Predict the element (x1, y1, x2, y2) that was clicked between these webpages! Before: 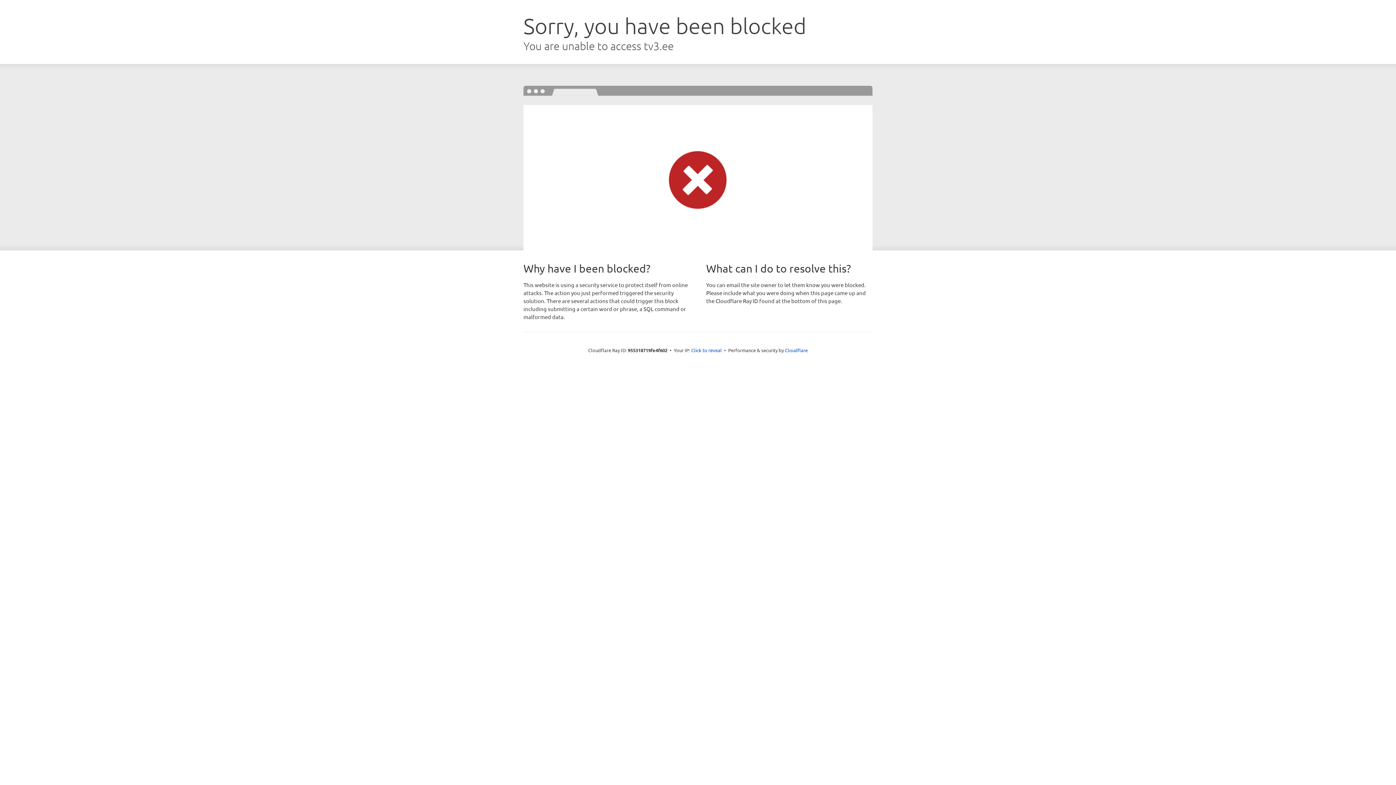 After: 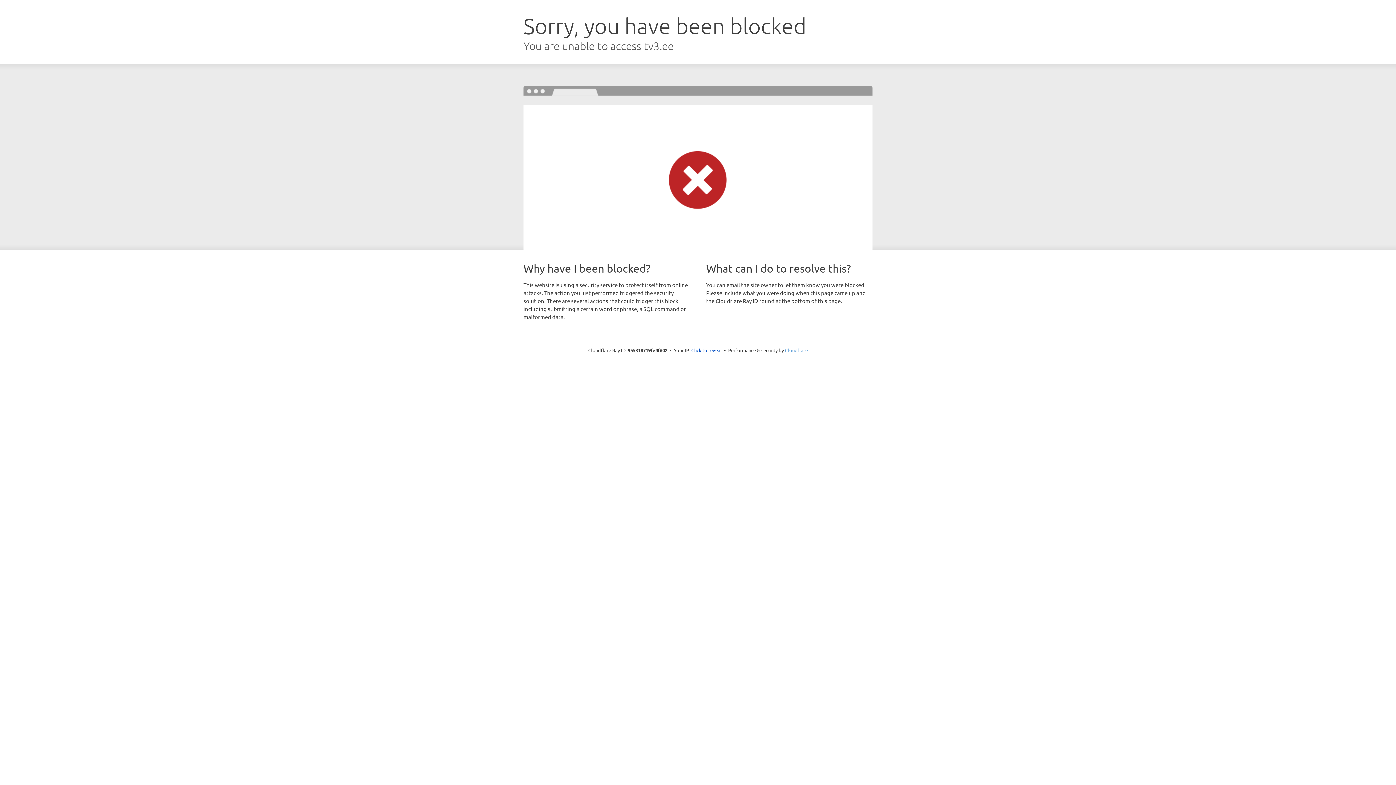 Action: label: Cloudflare bbox: (785, 347, 808, 353)